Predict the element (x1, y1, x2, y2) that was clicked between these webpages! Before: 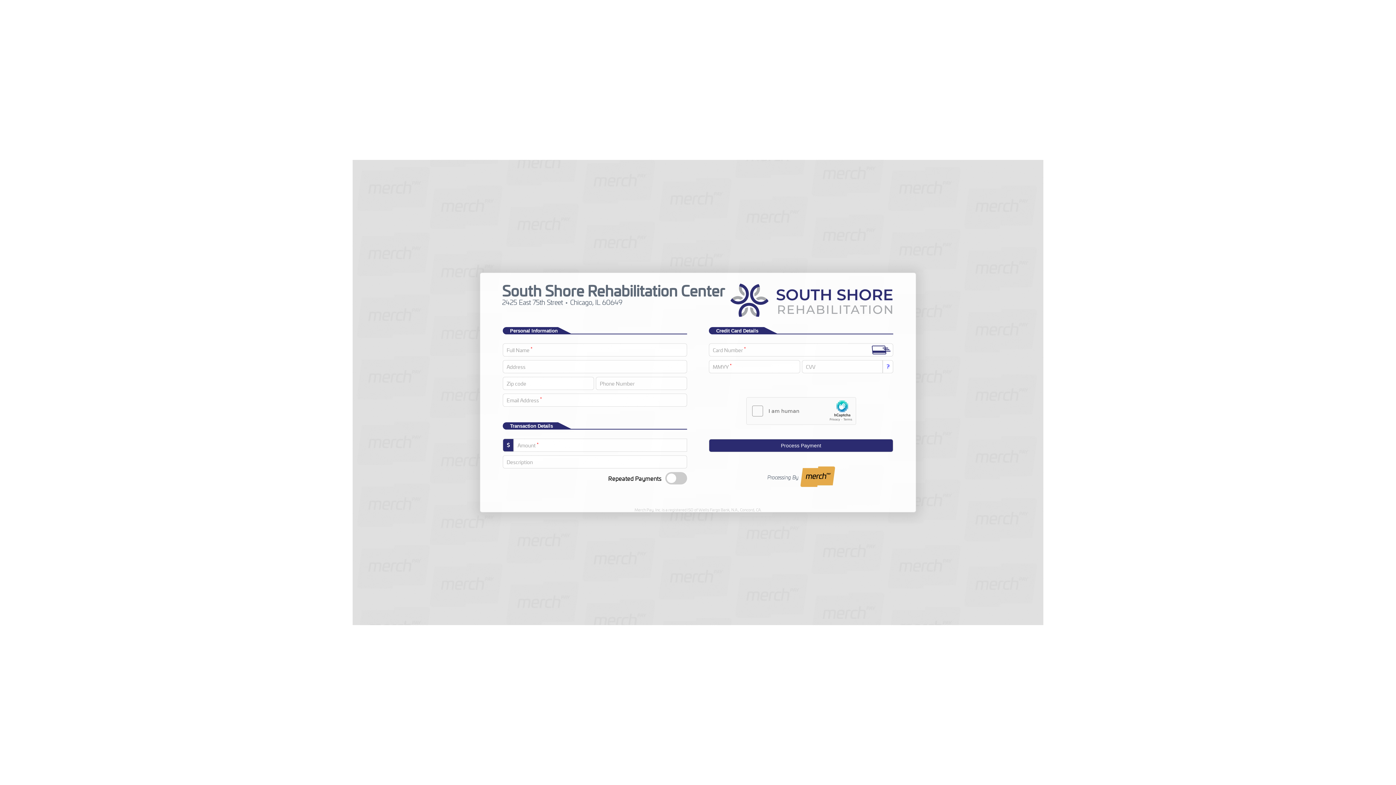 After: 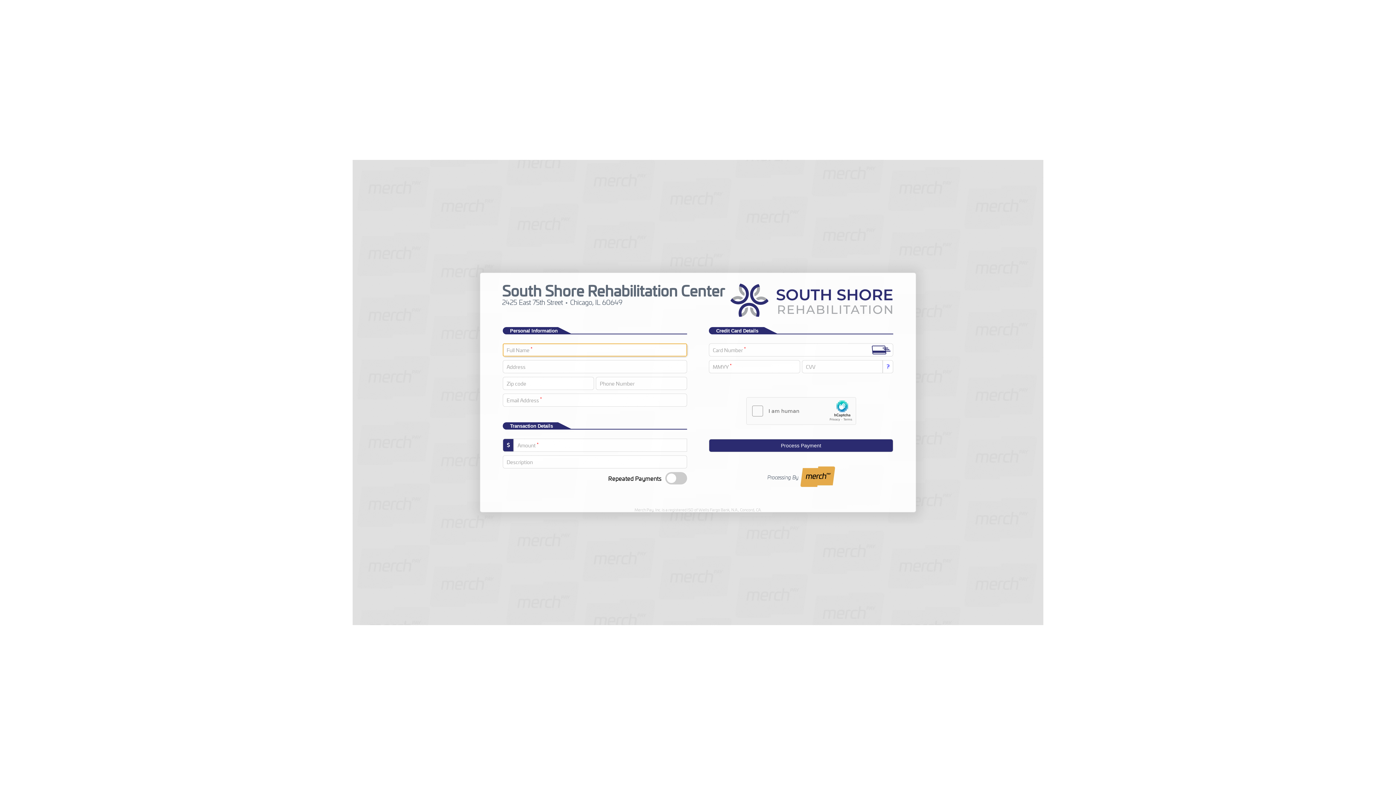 Action: label: Process Payment bbox: (709, 439, 893, 452)